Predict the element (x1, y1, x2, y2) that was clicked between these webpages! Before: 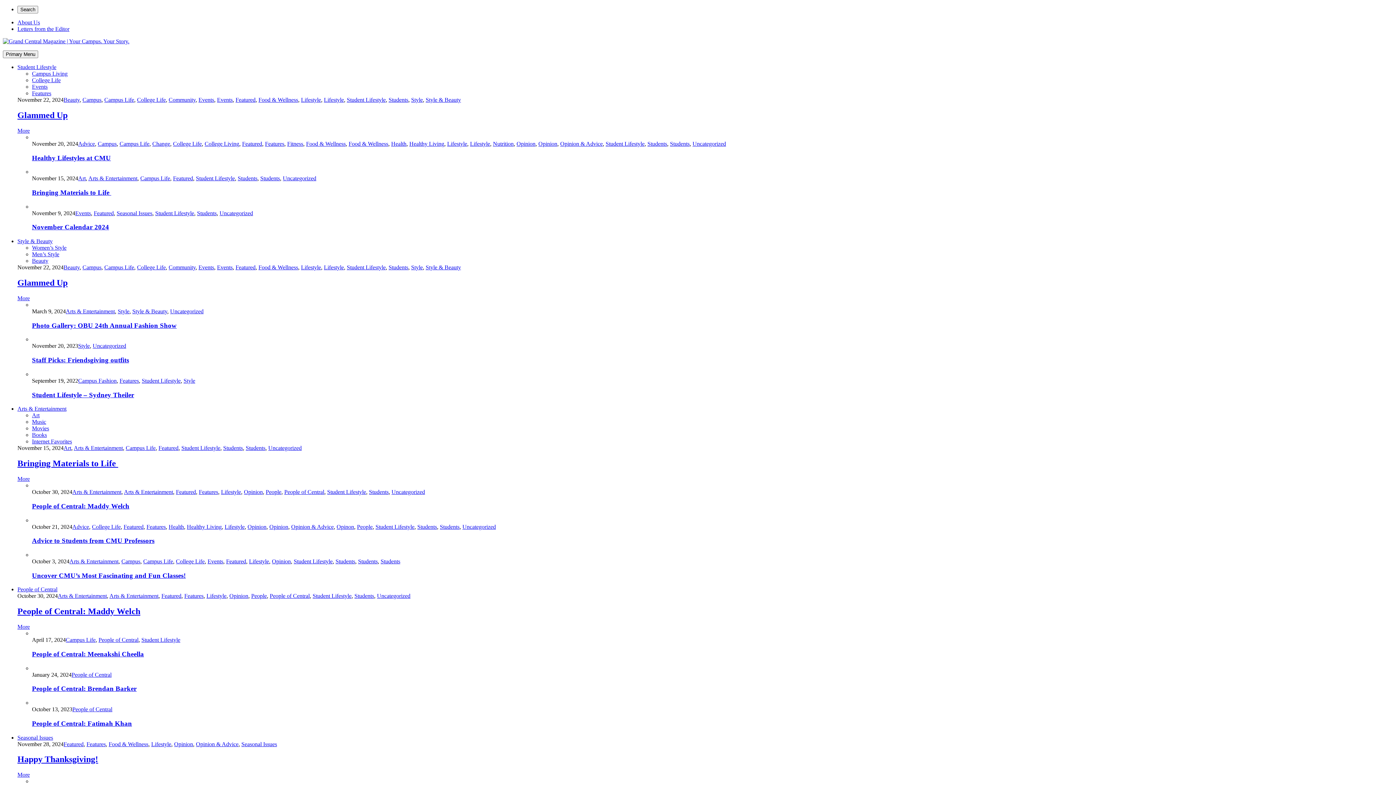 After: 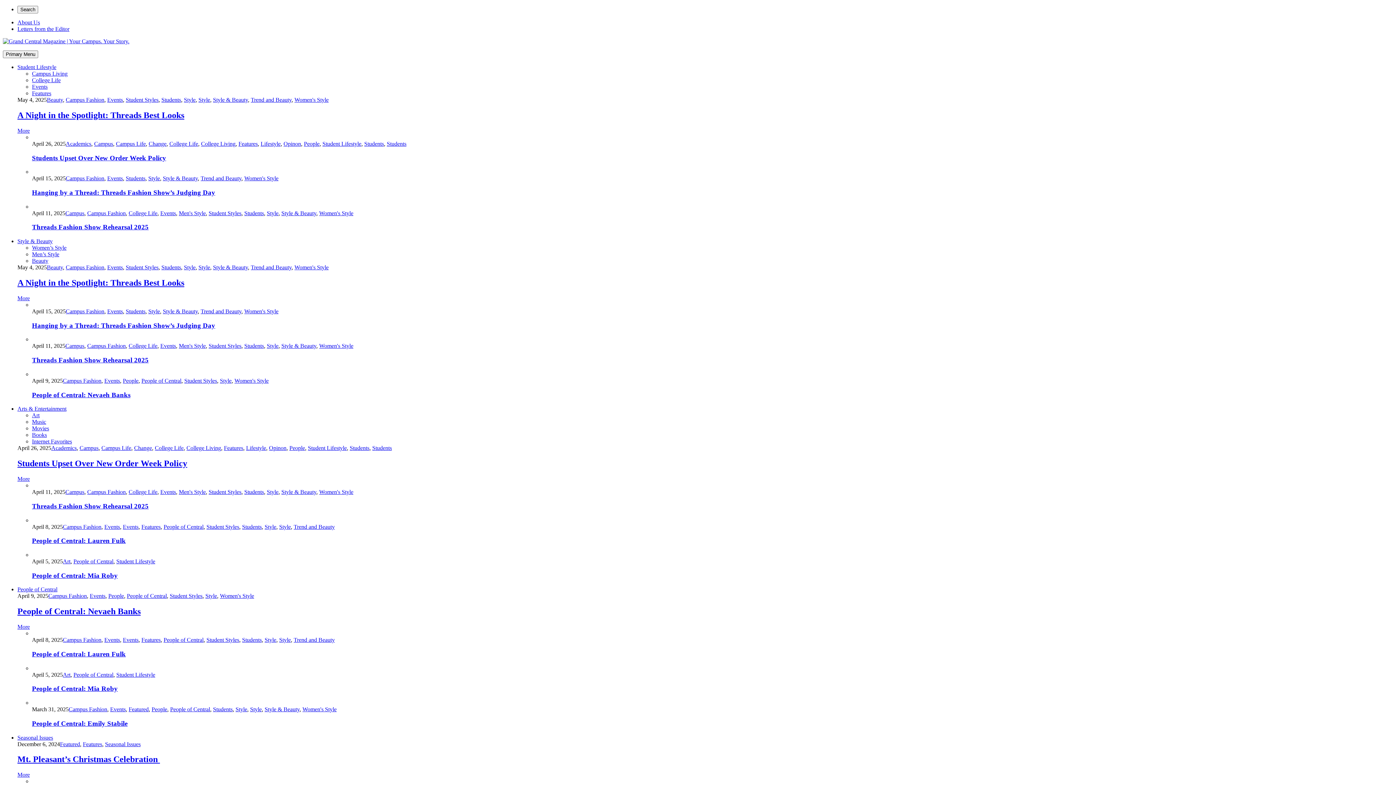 Action: bbox: (2, 38, 129, 44)